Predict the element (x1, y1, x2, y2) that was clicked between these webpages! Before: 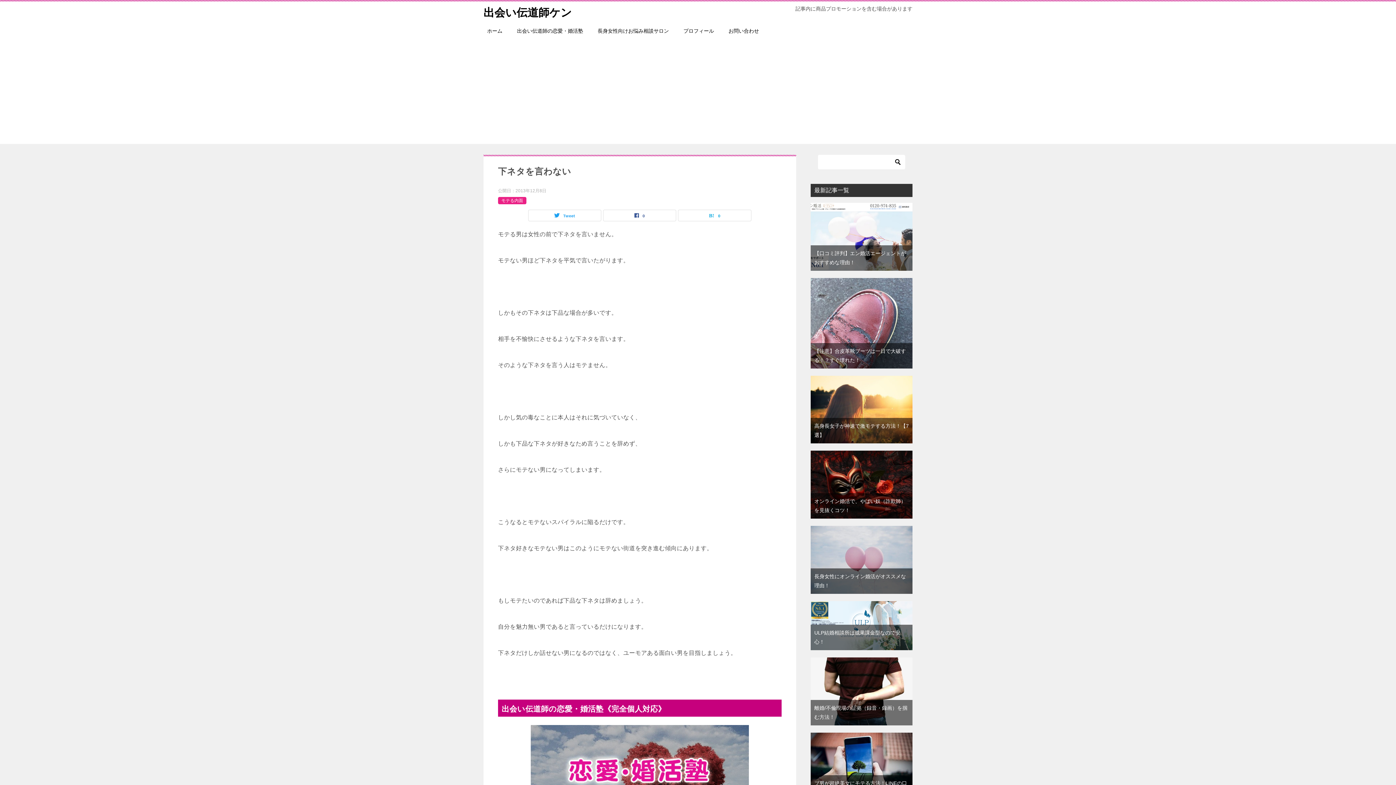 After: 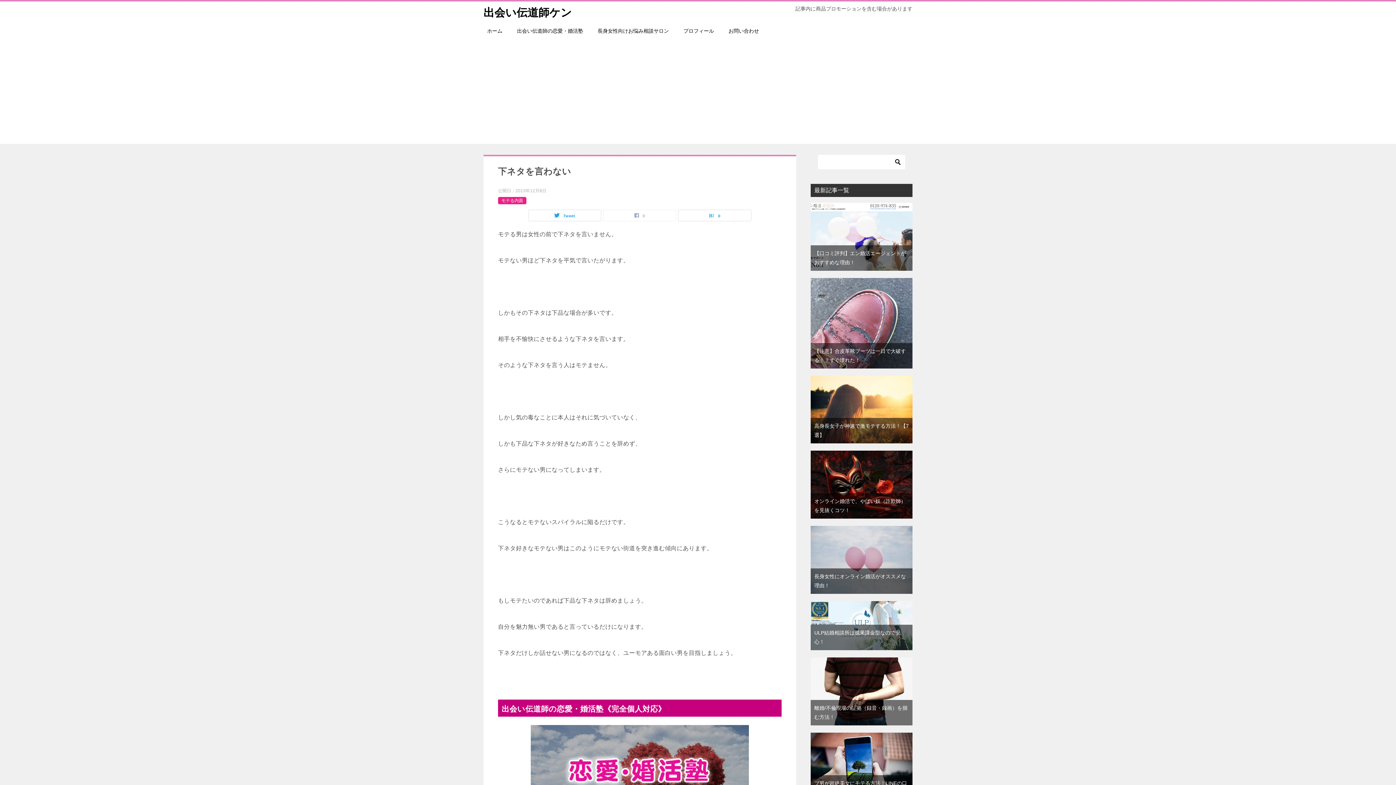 Action: bbox: (603, 210, 676, 221) label: 0